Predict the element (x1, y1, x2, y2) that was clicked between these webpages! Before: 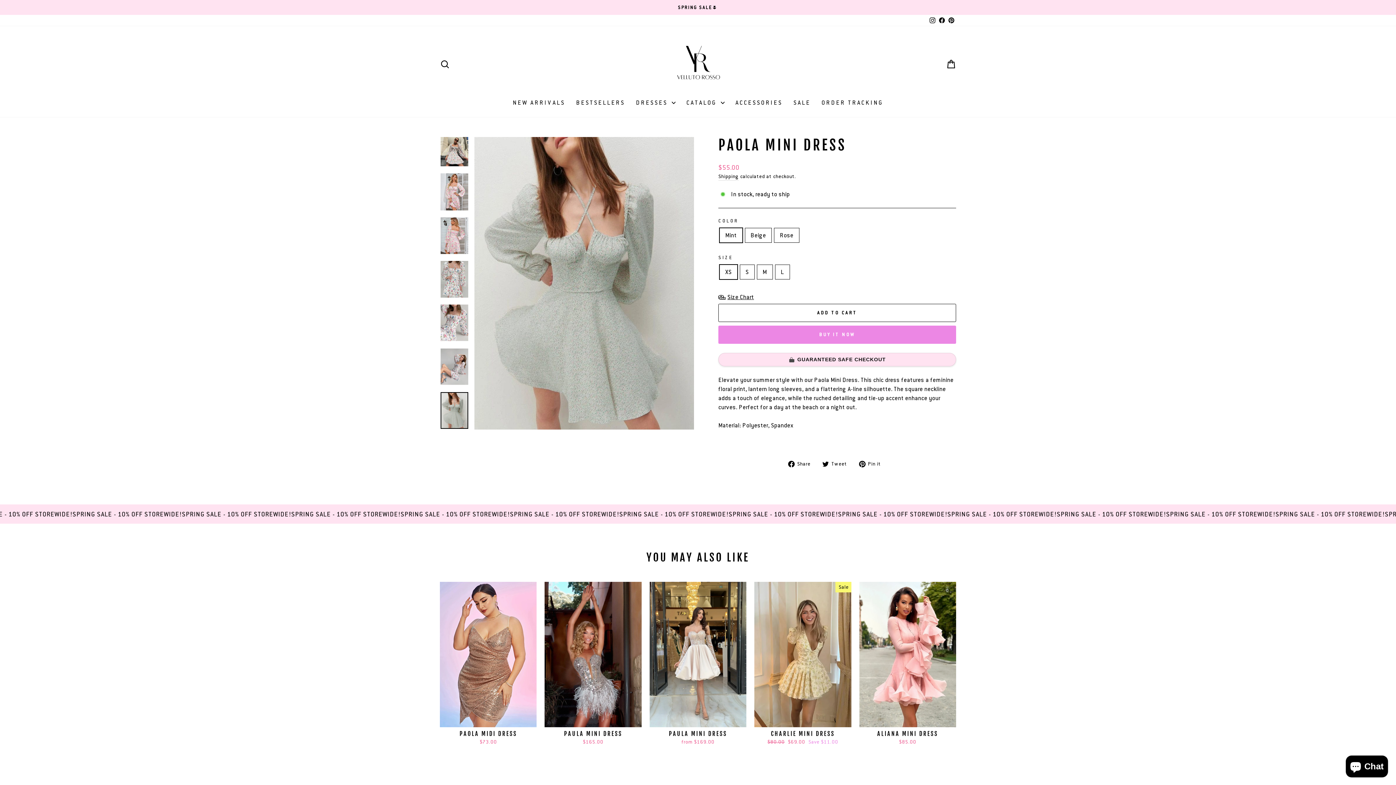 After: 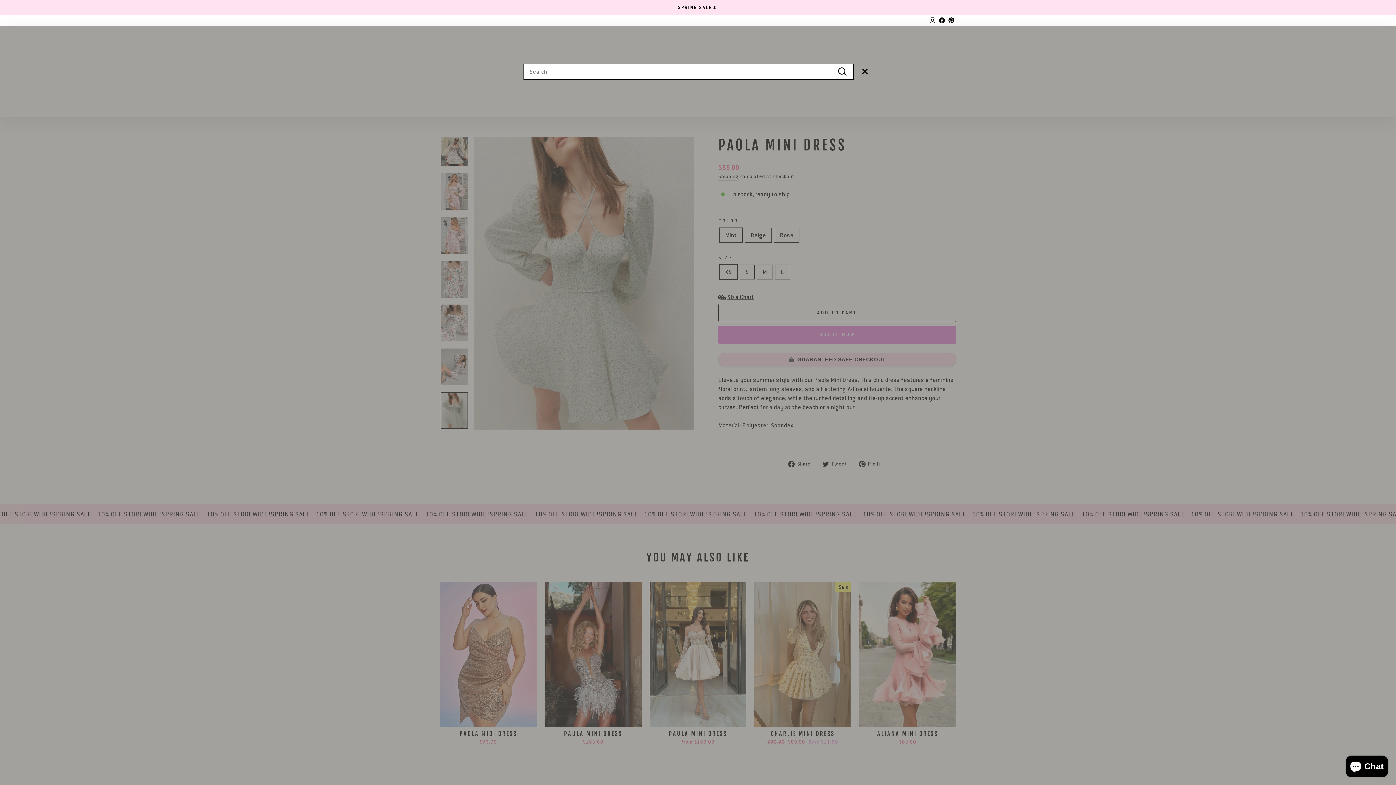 Action: label: SEARCH bbox: (435, 56, 454, 72)